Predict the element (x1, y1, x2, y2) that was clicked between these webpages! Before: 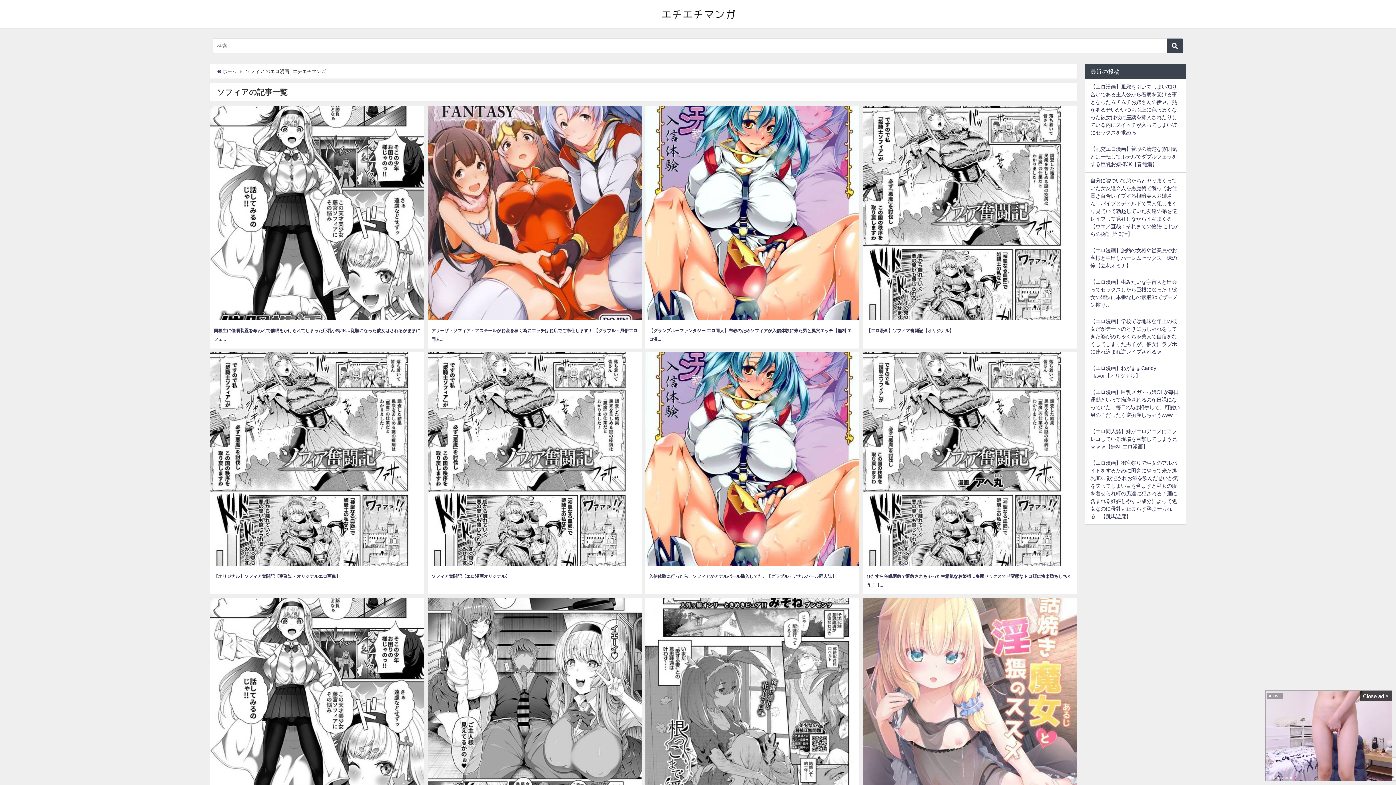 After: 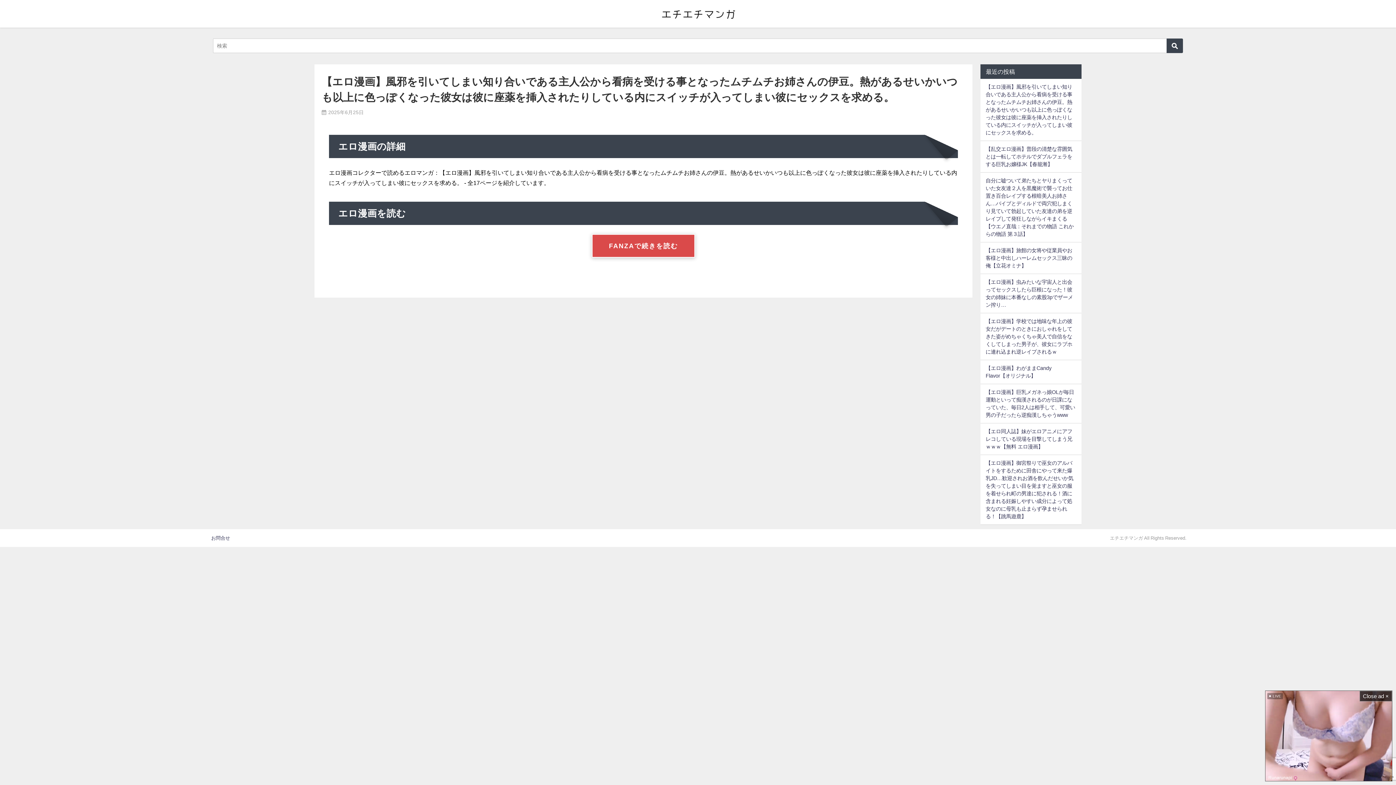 Action: label: 【エロ漫画】風邪を引いてしまい知り合いである主人公から看病を受ける事となったムチムチお姉さんの伊豆。熱があるせいかいつも以上に色っぽくなった彼女は彼に座薬を挿入されたりしている内にスイッチが入ってしまい彼にセックスを求める。 bbox: (1090, 84, 1177, 135)